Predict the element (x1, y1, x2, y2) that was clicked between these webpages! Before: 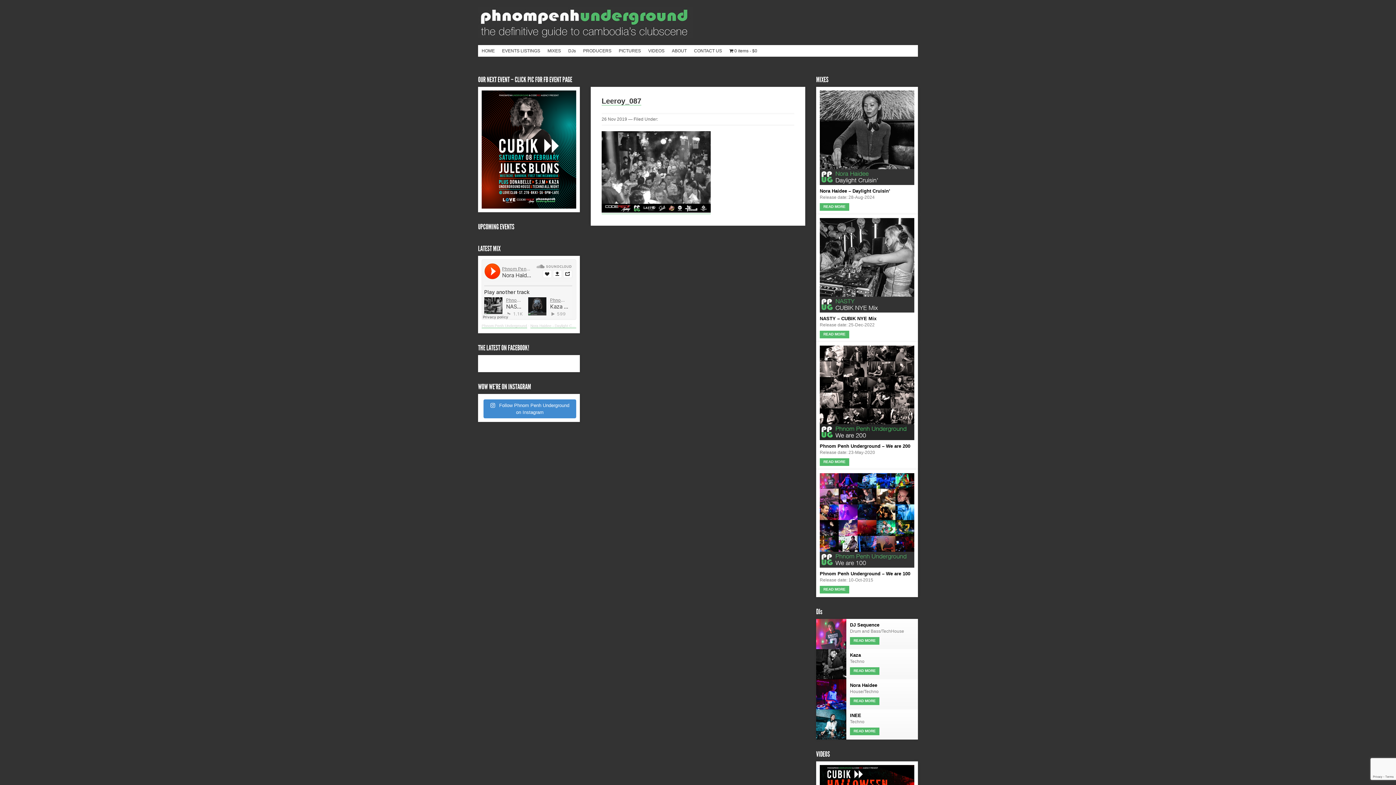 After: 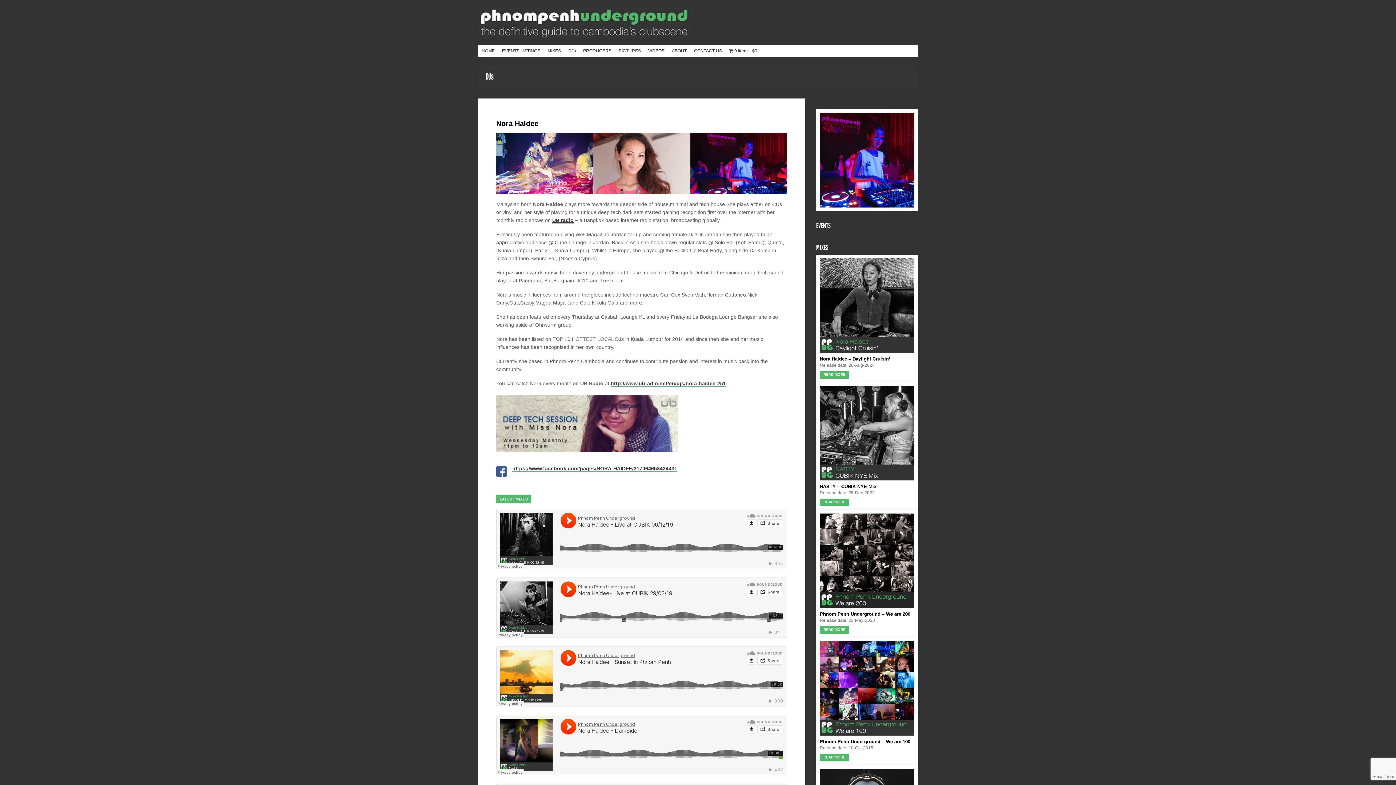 Action: bbox: (850, 697, 879, 705) label: READ MORE